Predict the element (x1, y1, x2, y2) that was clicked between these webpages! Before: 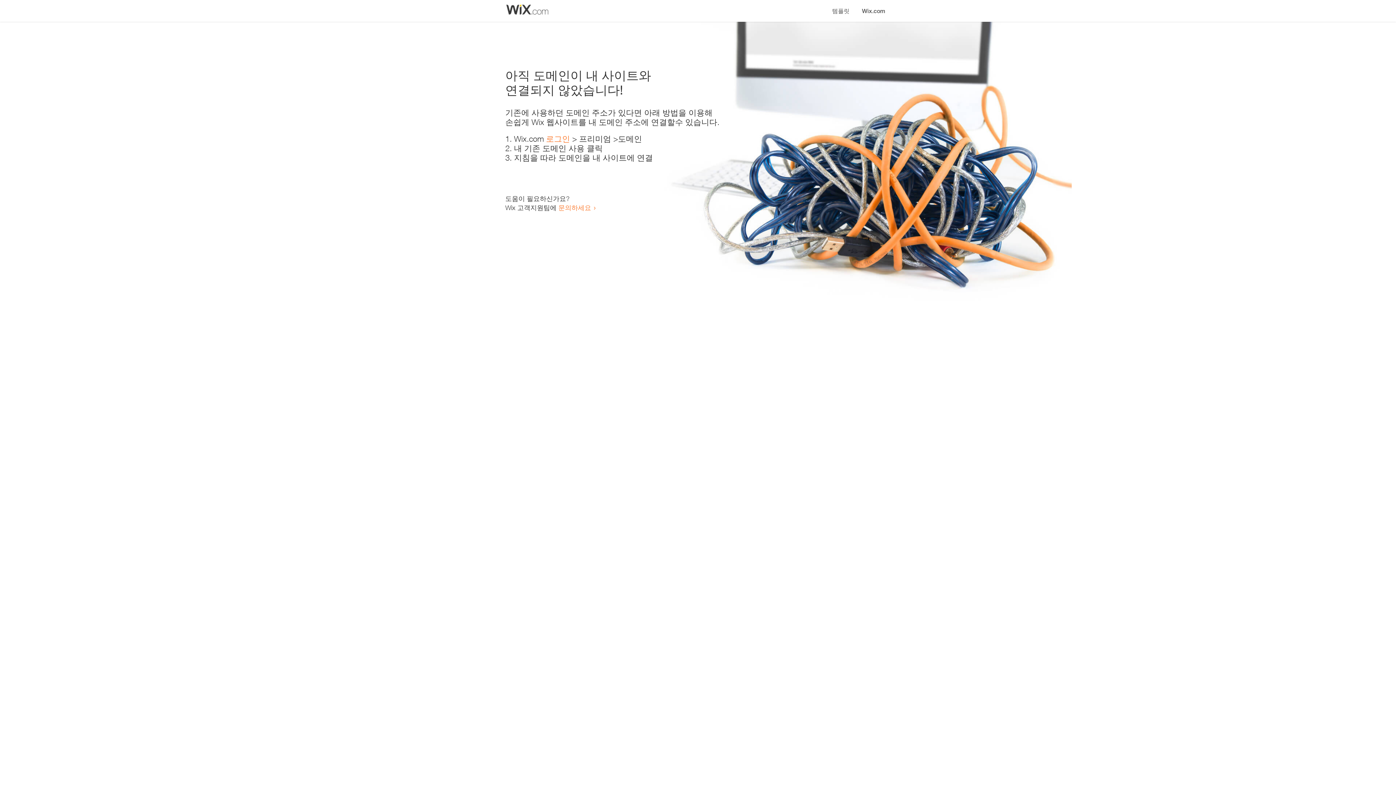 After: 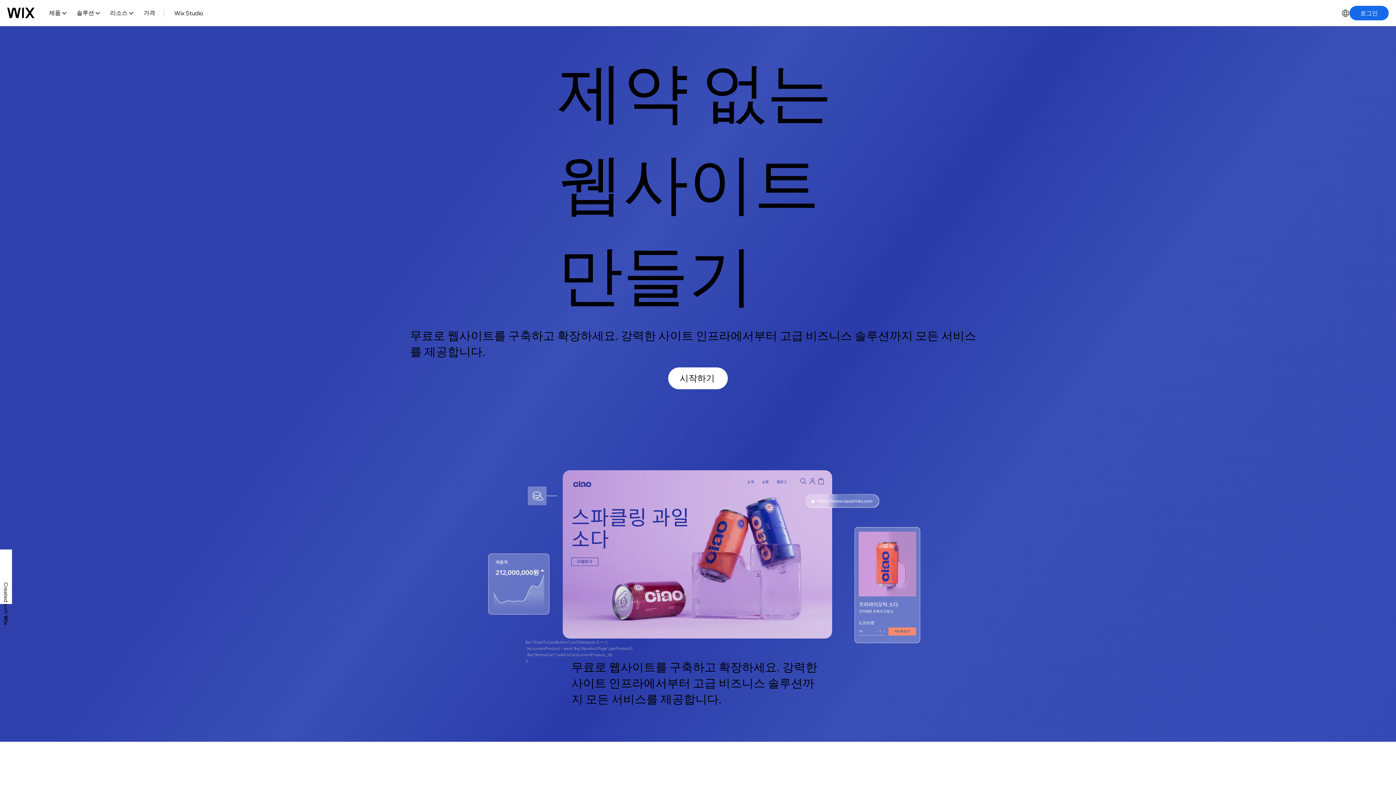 Action: bbox: (546, 134, 570, 143) label: 로그인